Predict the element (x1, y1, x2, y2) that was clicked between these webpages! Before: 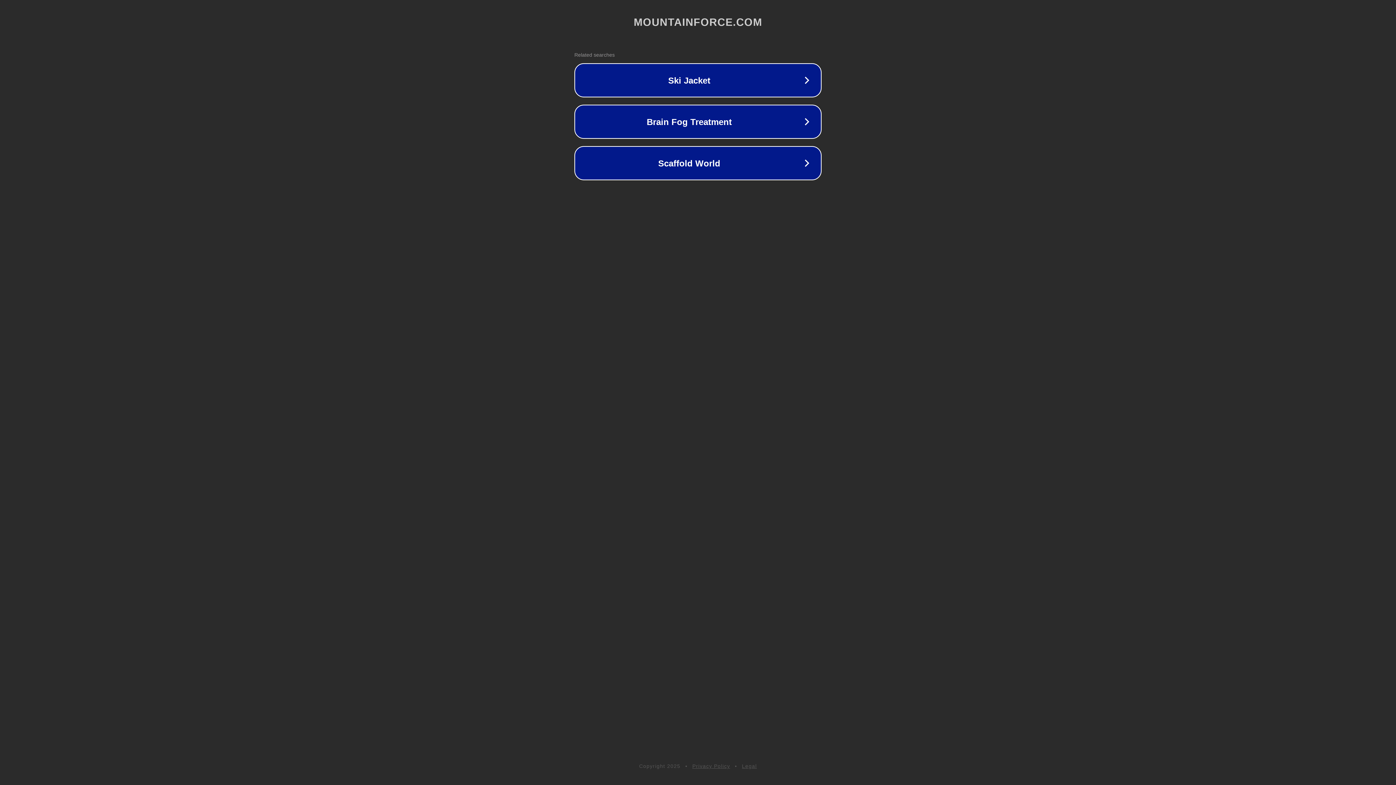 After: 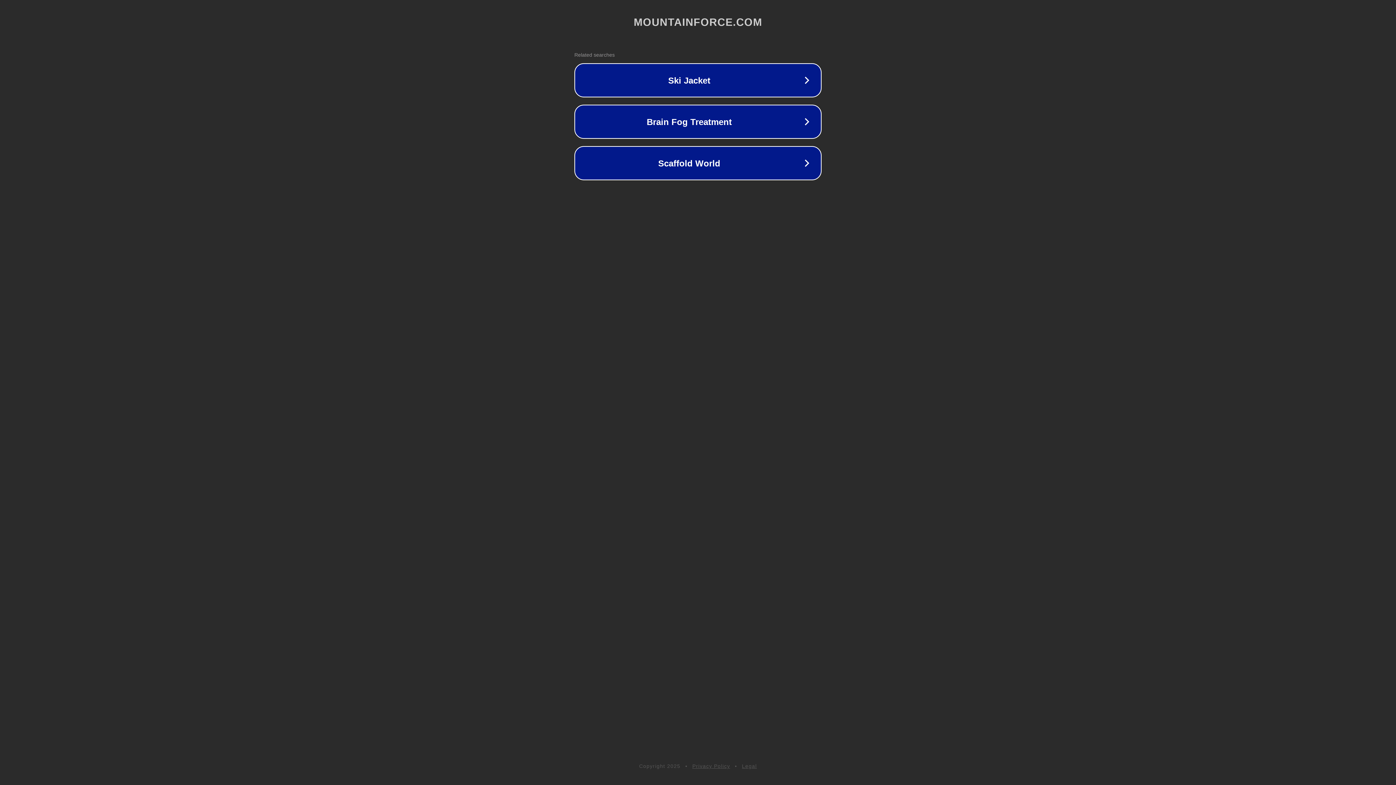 Action: label: Legal bbox: (742, 763, 757, 769)